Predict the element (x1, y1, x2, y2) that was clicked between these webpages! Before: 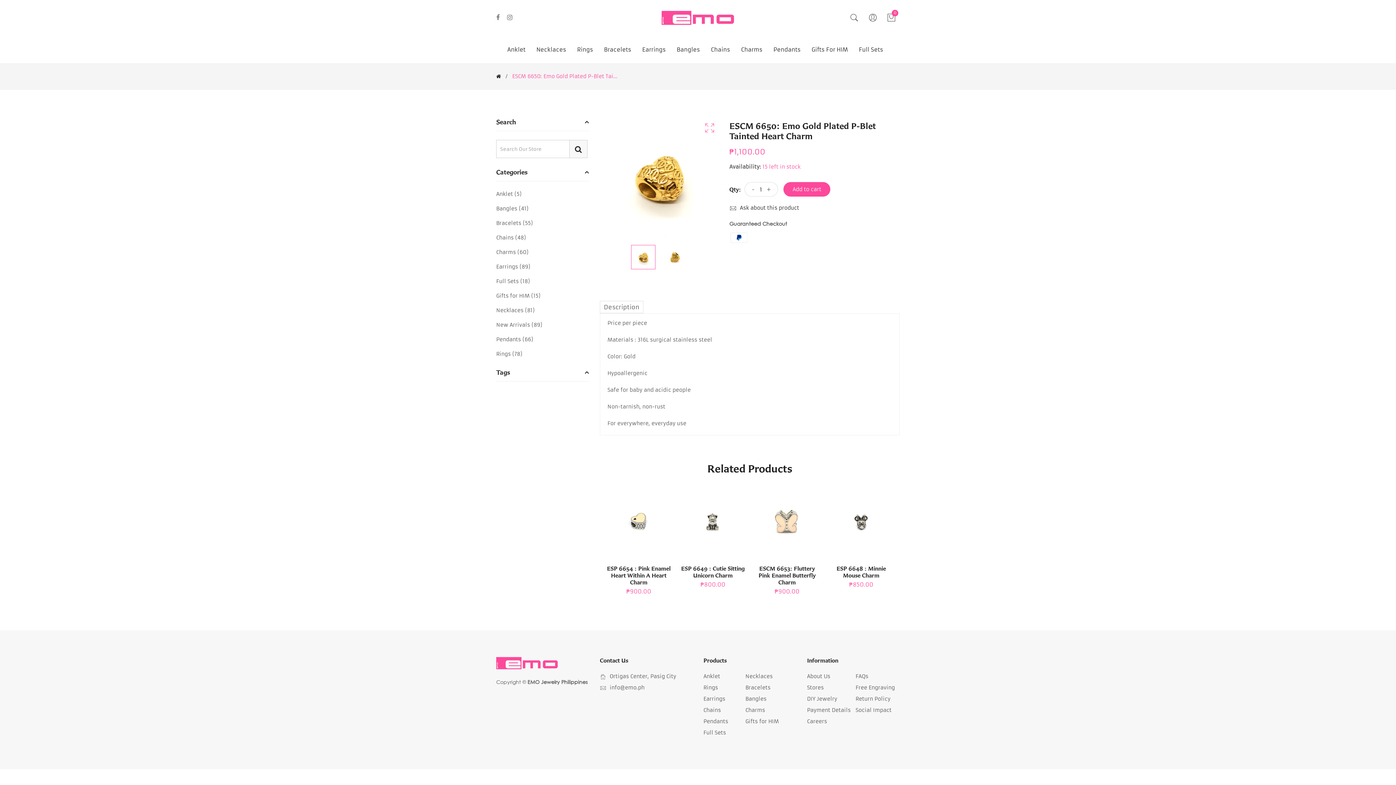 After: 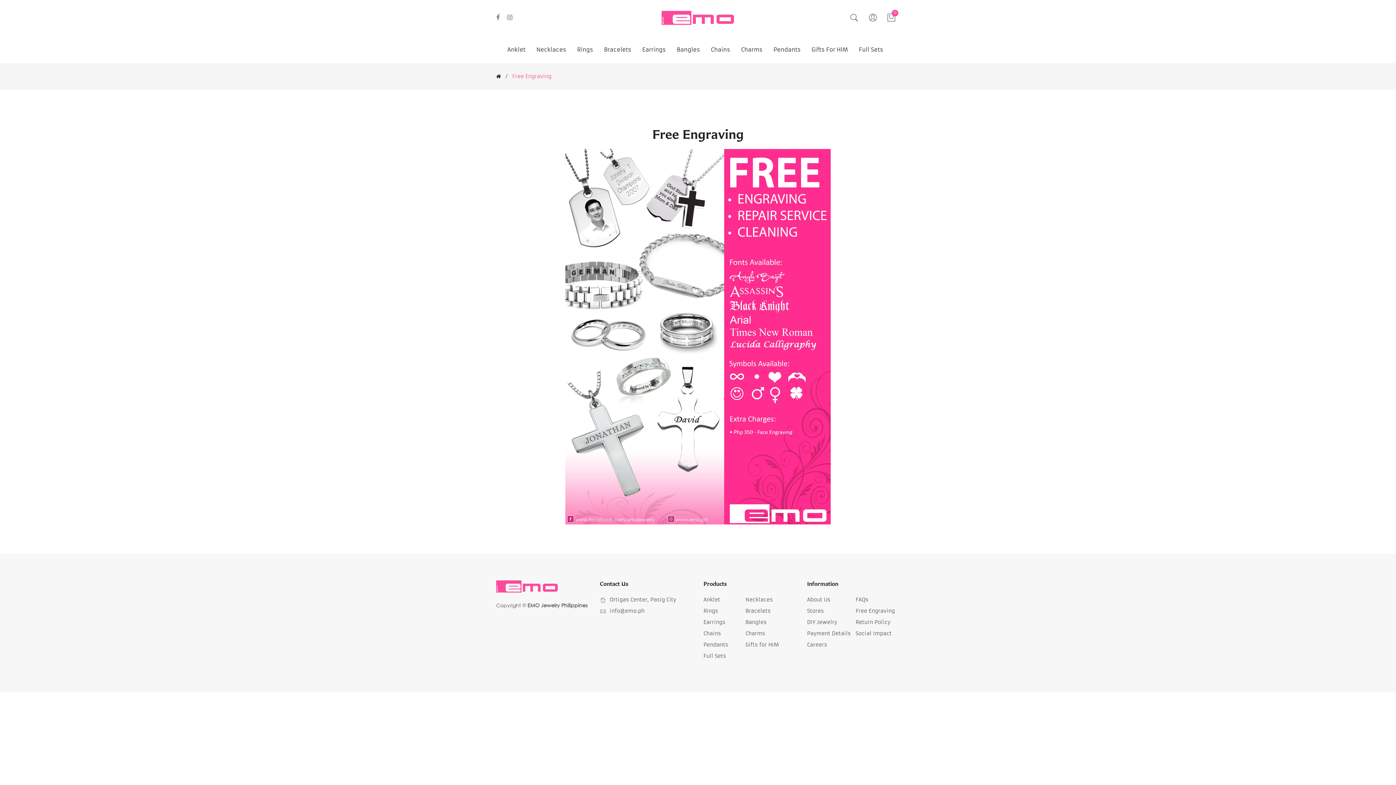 Action: bbox: (855, 684, 895, 691) label: Free Engraving